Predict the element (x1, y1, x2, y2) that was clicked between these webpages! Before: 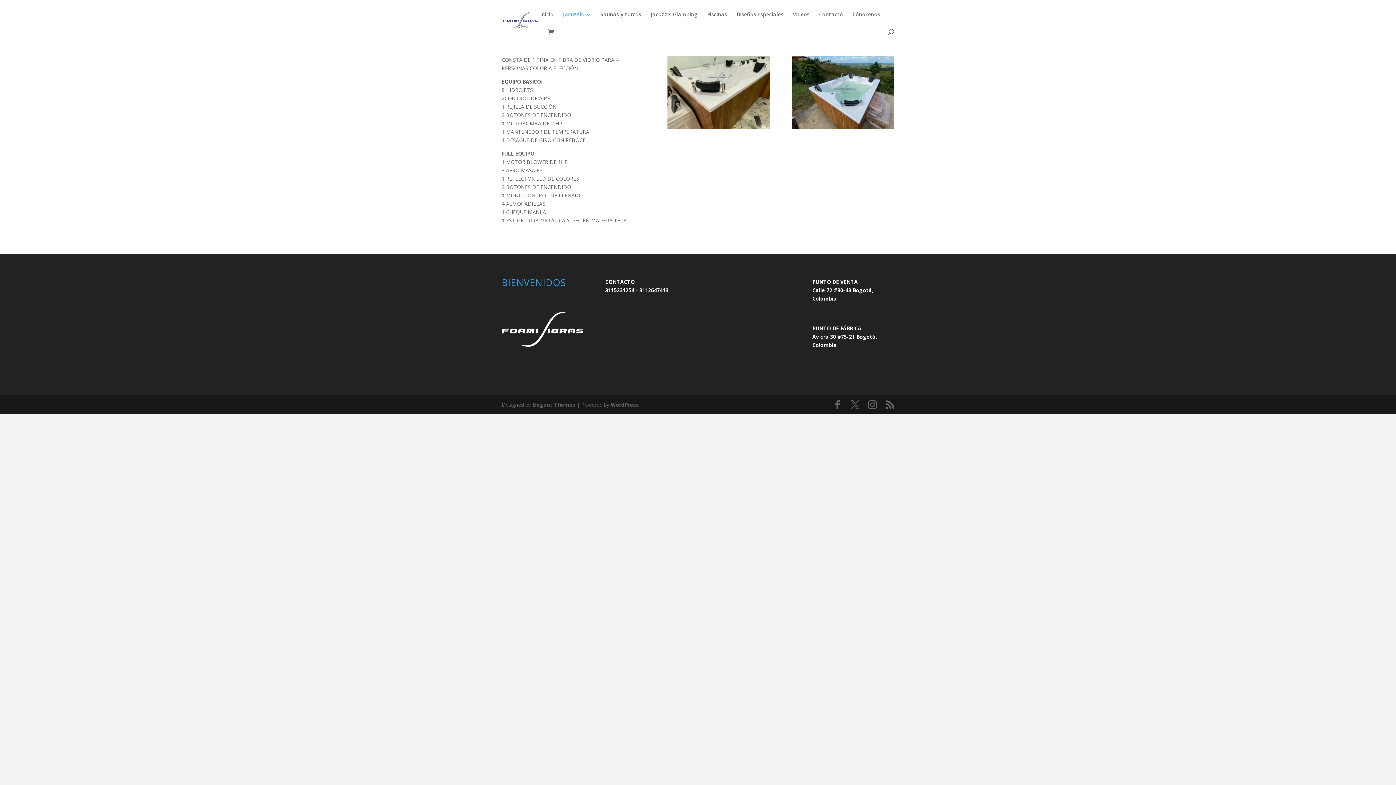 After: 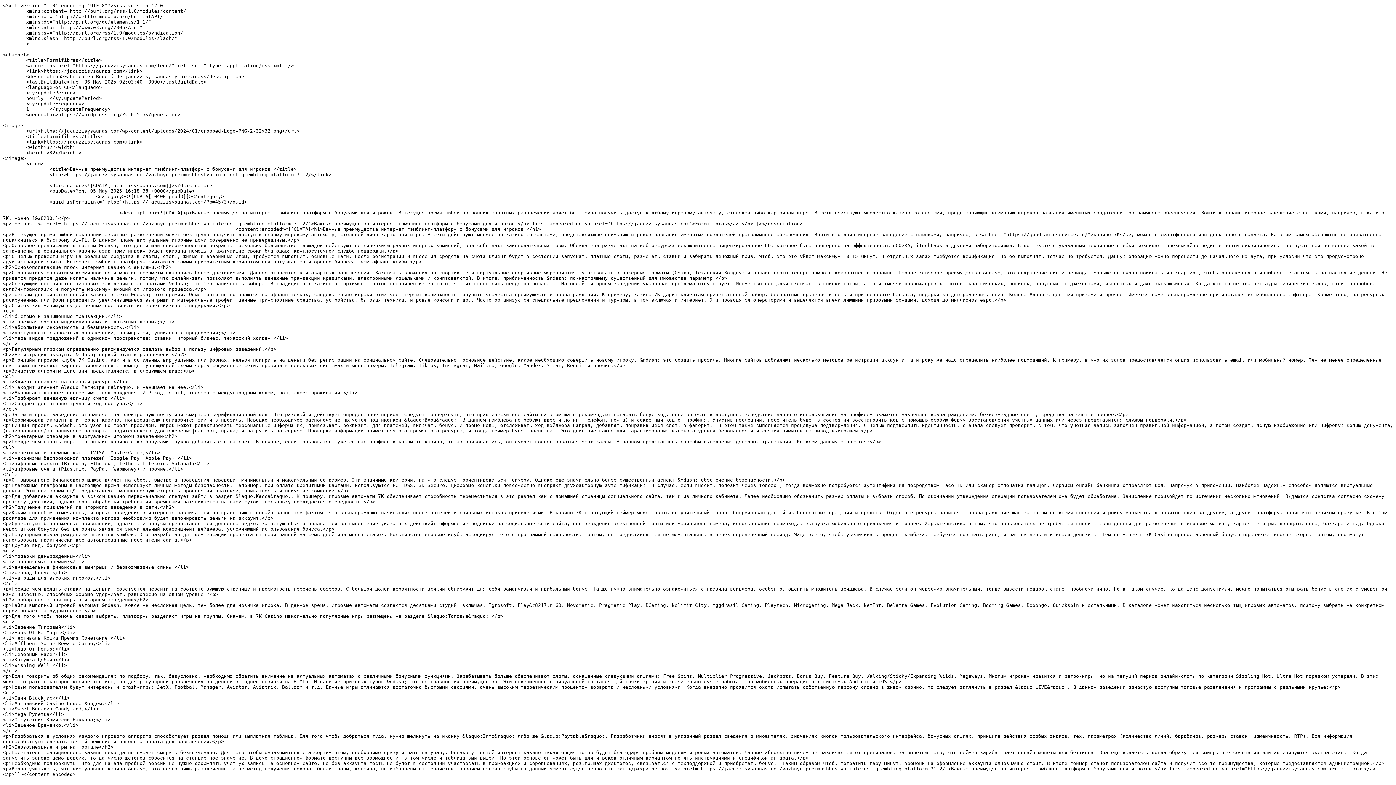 Action: bbox: (885, 400, 894, 409)